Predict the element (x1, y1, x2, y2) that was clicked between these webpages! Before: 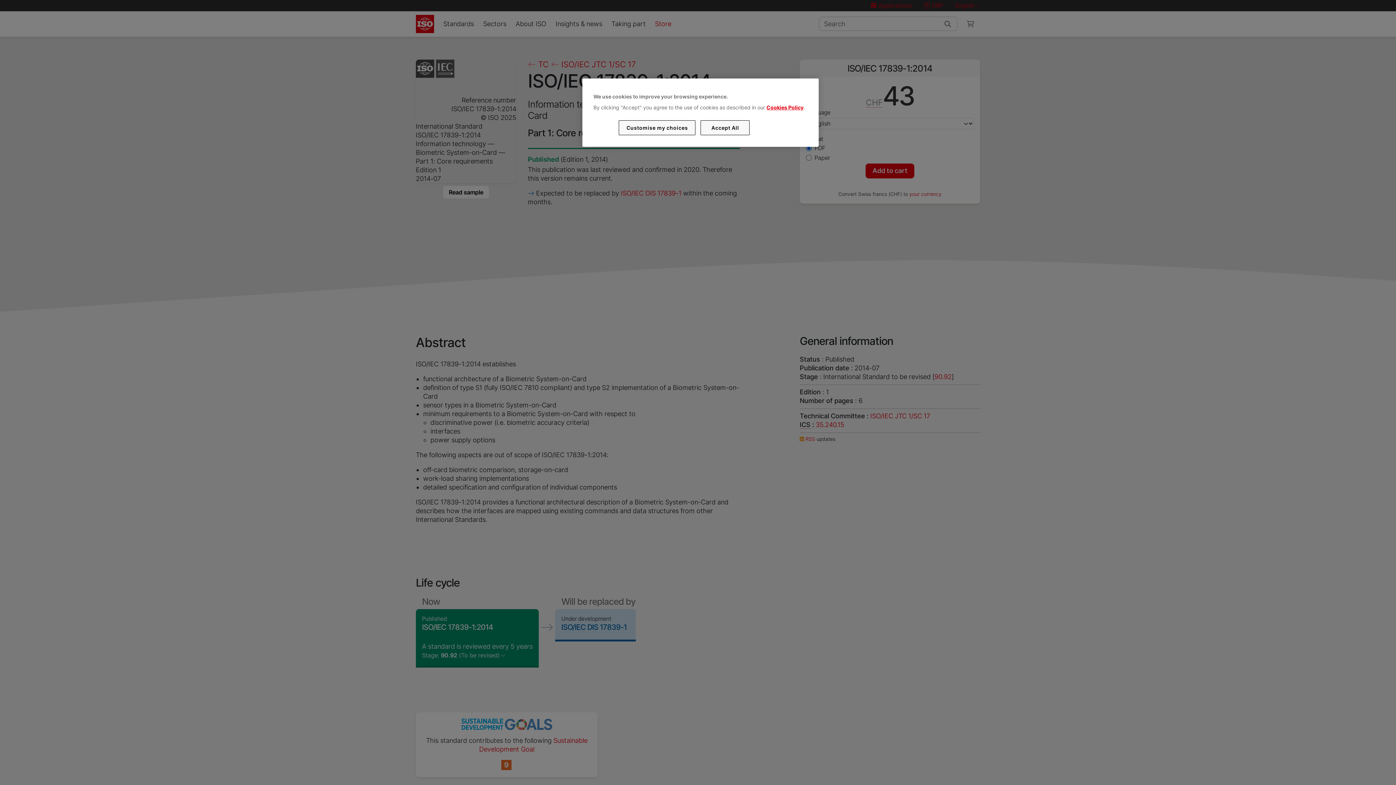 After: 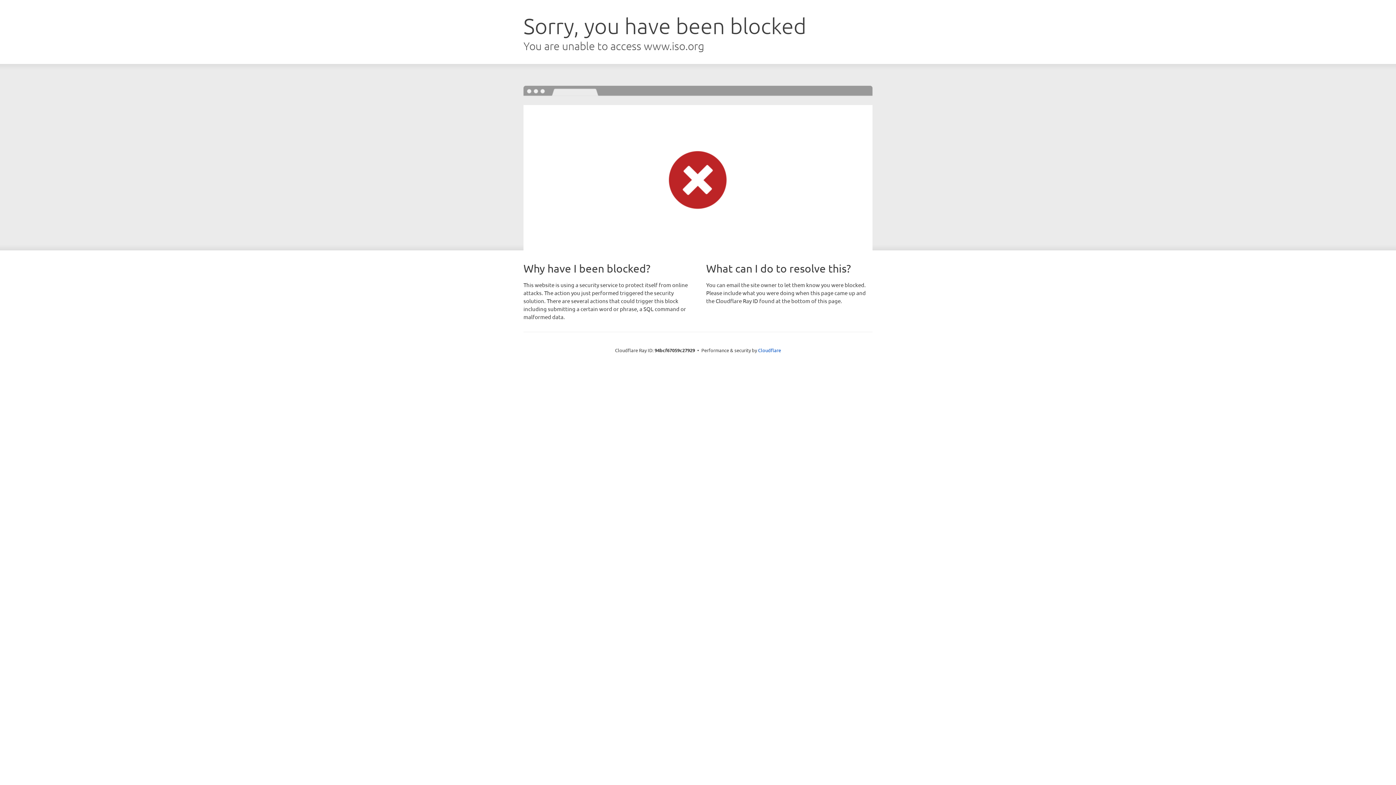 Action: label: Cookies Policy bbox: (766, 104, 803, 110)